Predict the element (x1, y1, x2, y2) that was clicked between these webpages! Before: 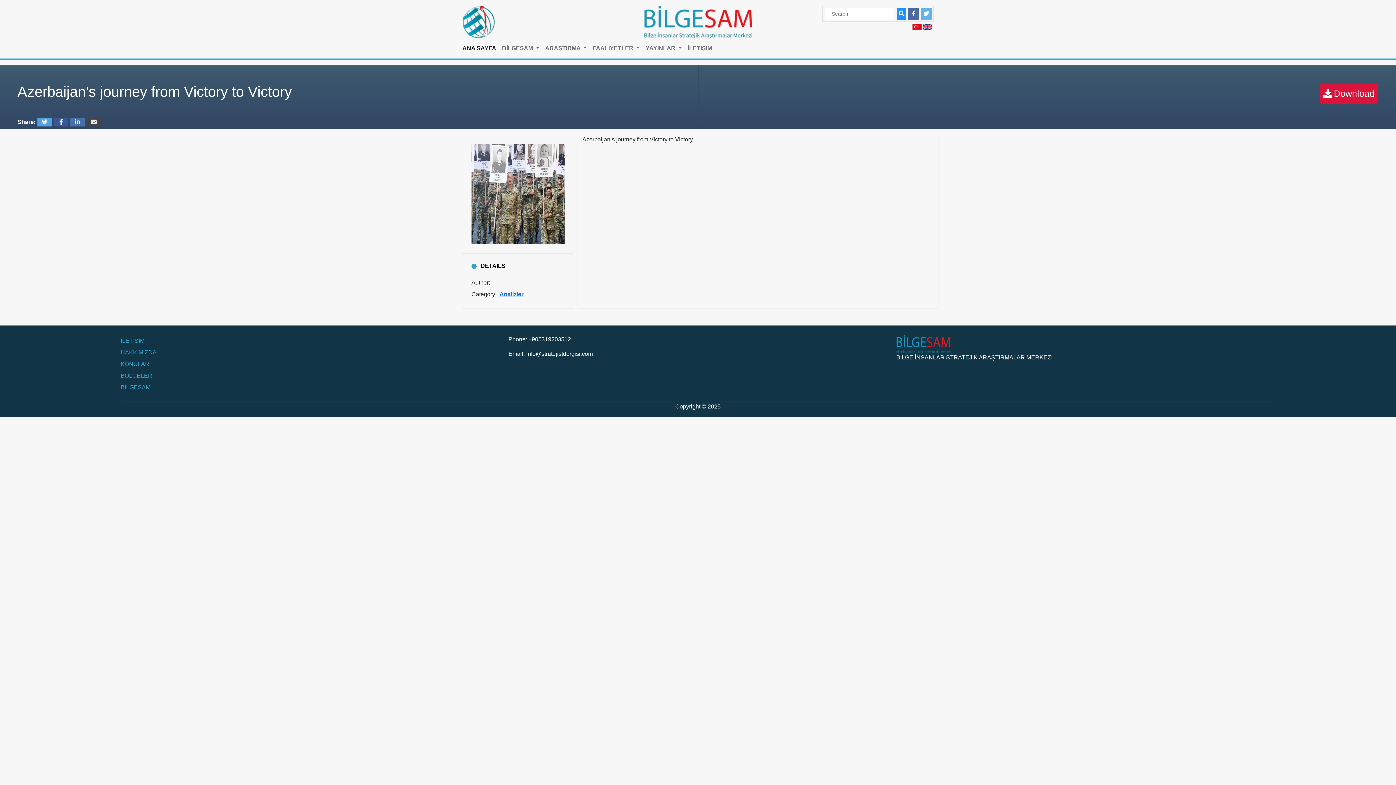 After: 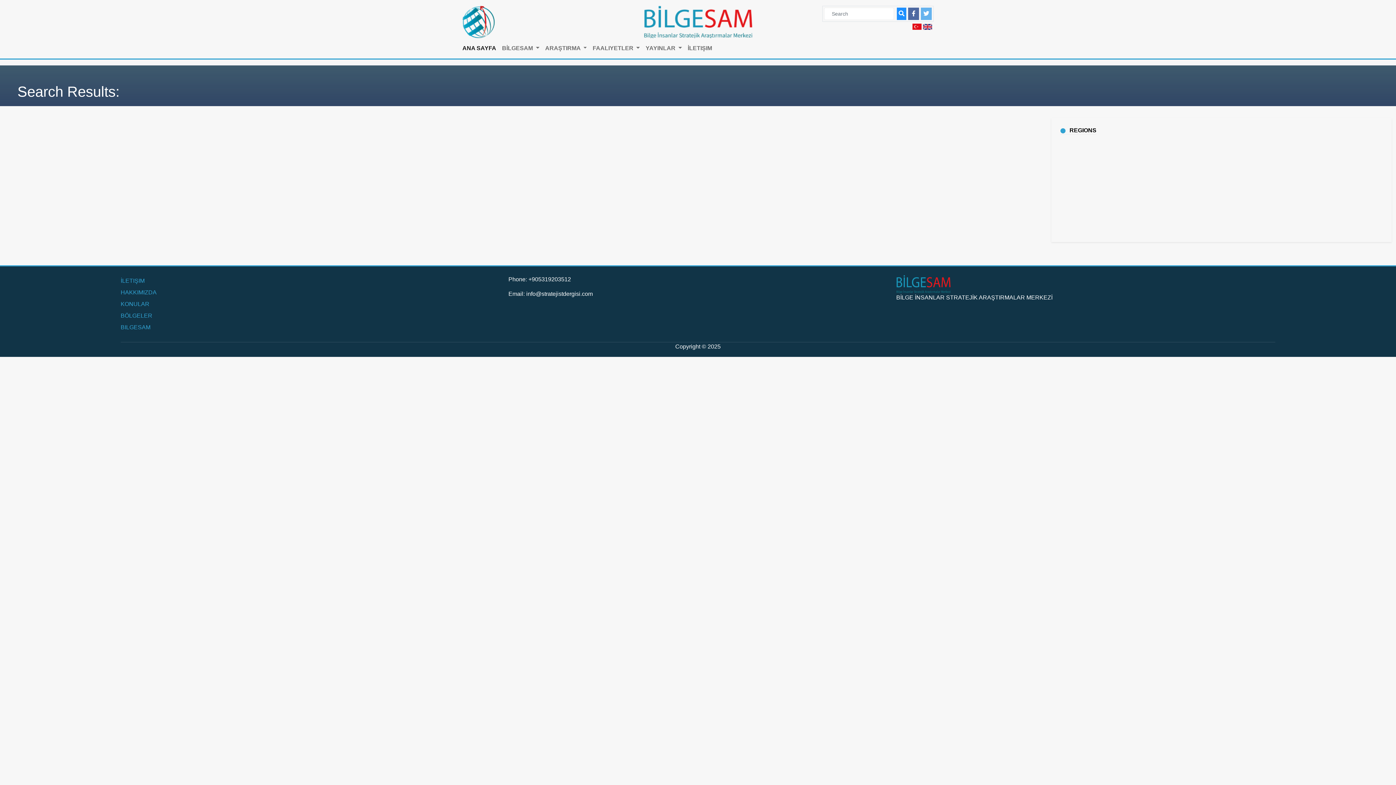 Action: bbox: (897, 7, 906, 20)